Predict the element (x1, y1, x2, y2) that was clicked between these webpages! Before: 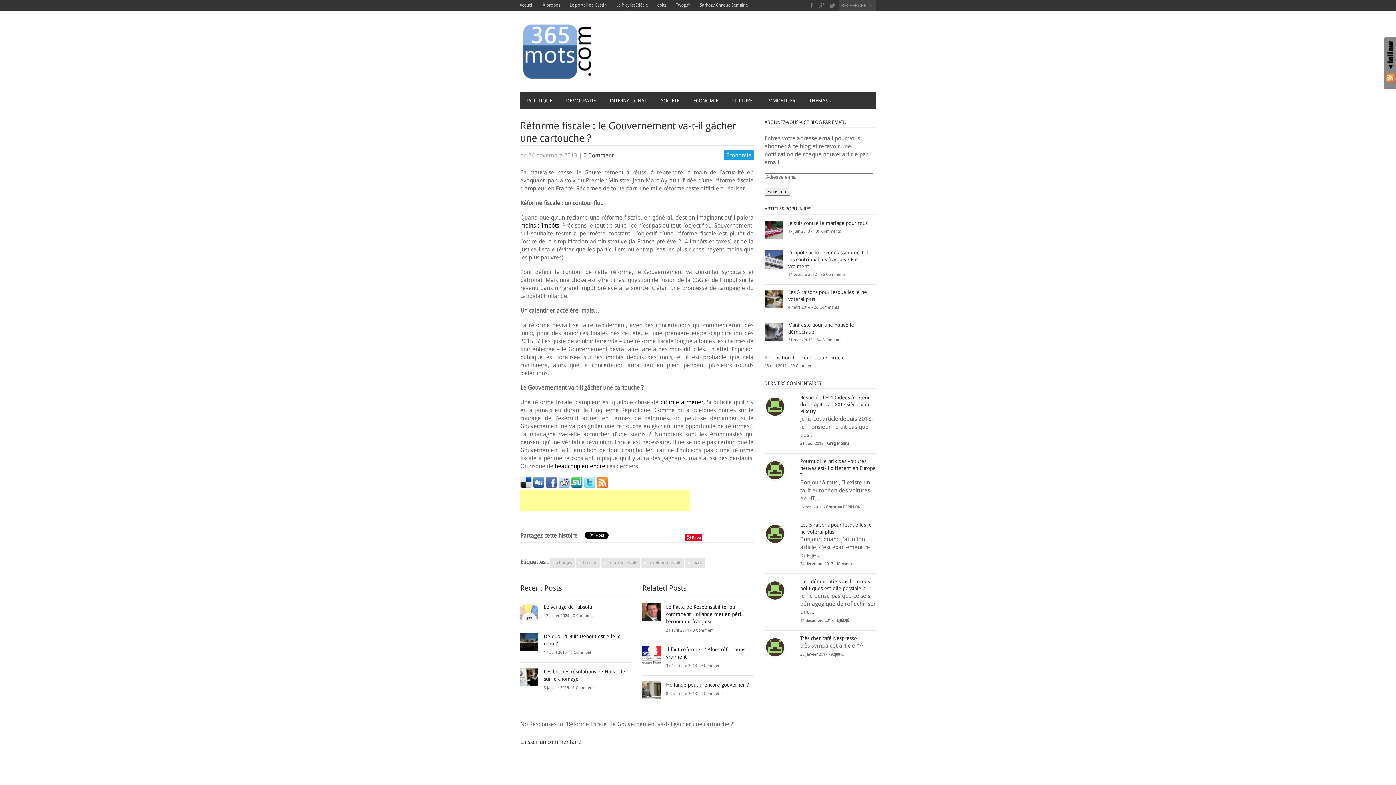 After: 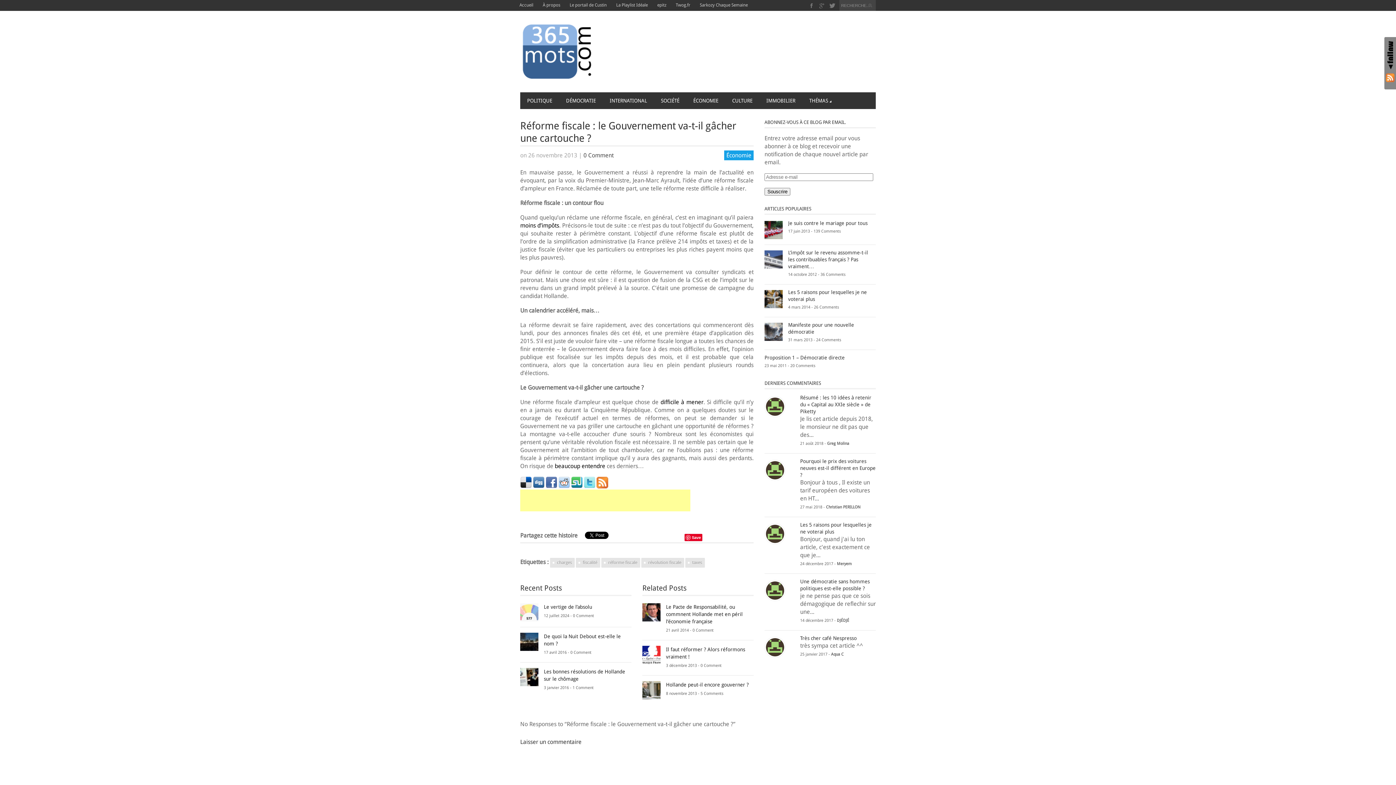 Action: bbox: (558, 479, 570, 485)